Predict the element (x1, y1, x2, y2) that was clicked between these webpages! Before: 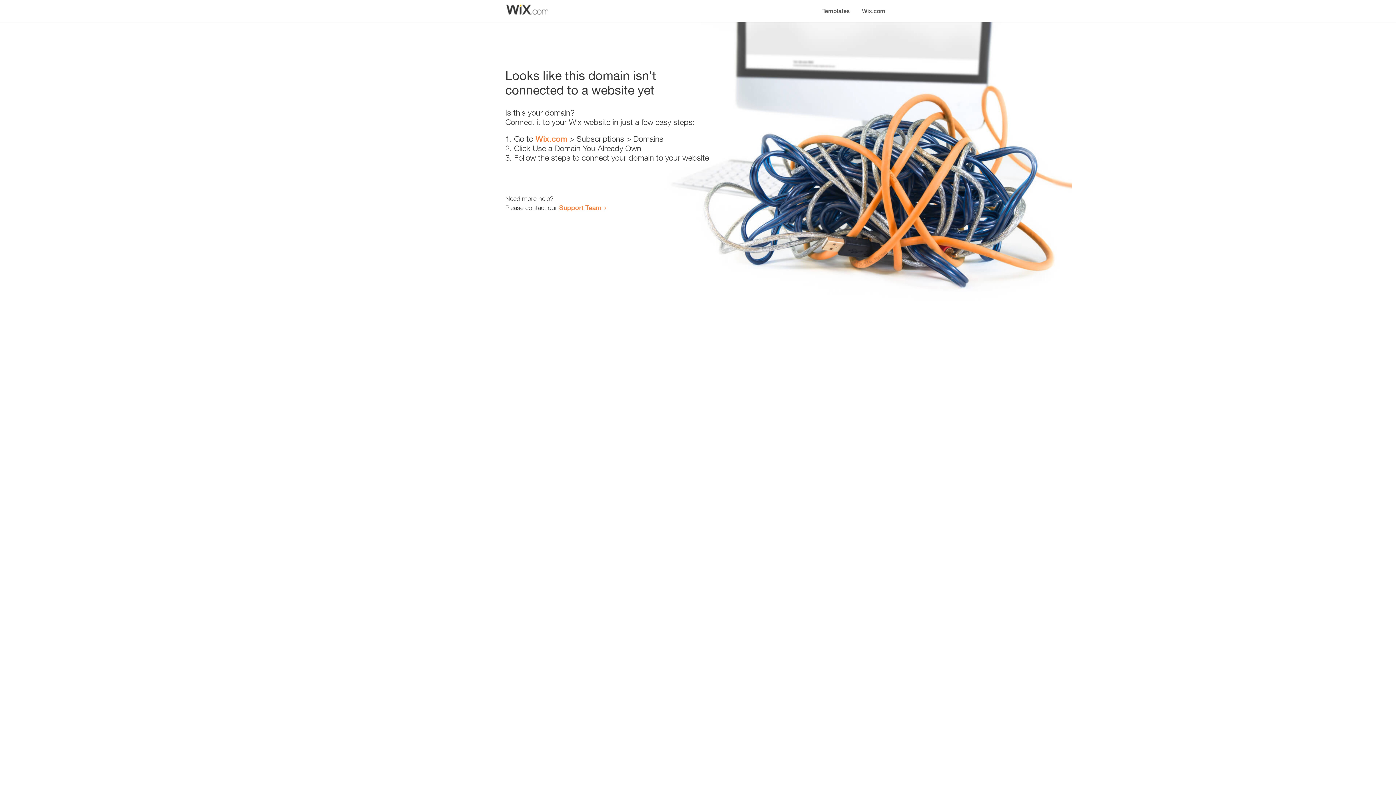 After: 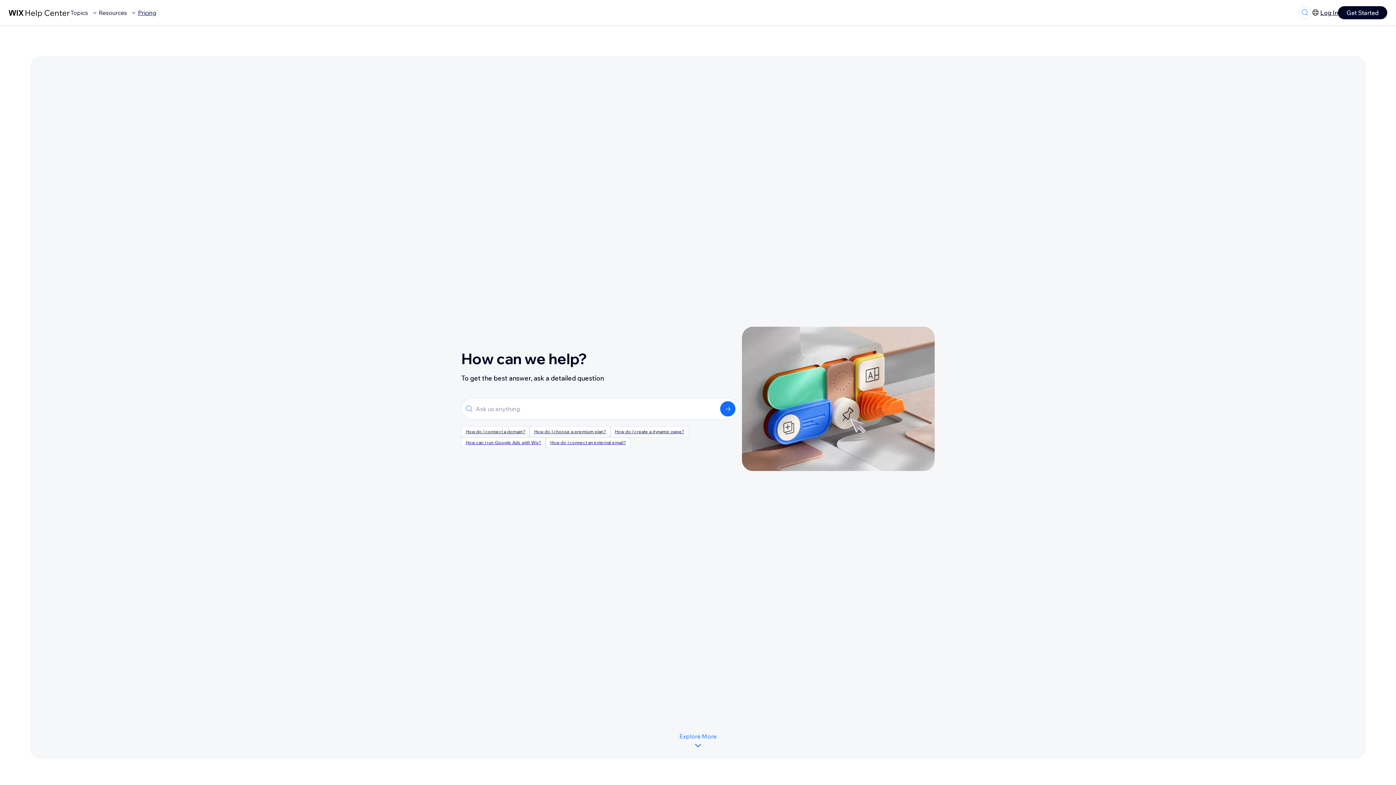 Action: label: Support Team bbox: (559, 203, 601, 211)